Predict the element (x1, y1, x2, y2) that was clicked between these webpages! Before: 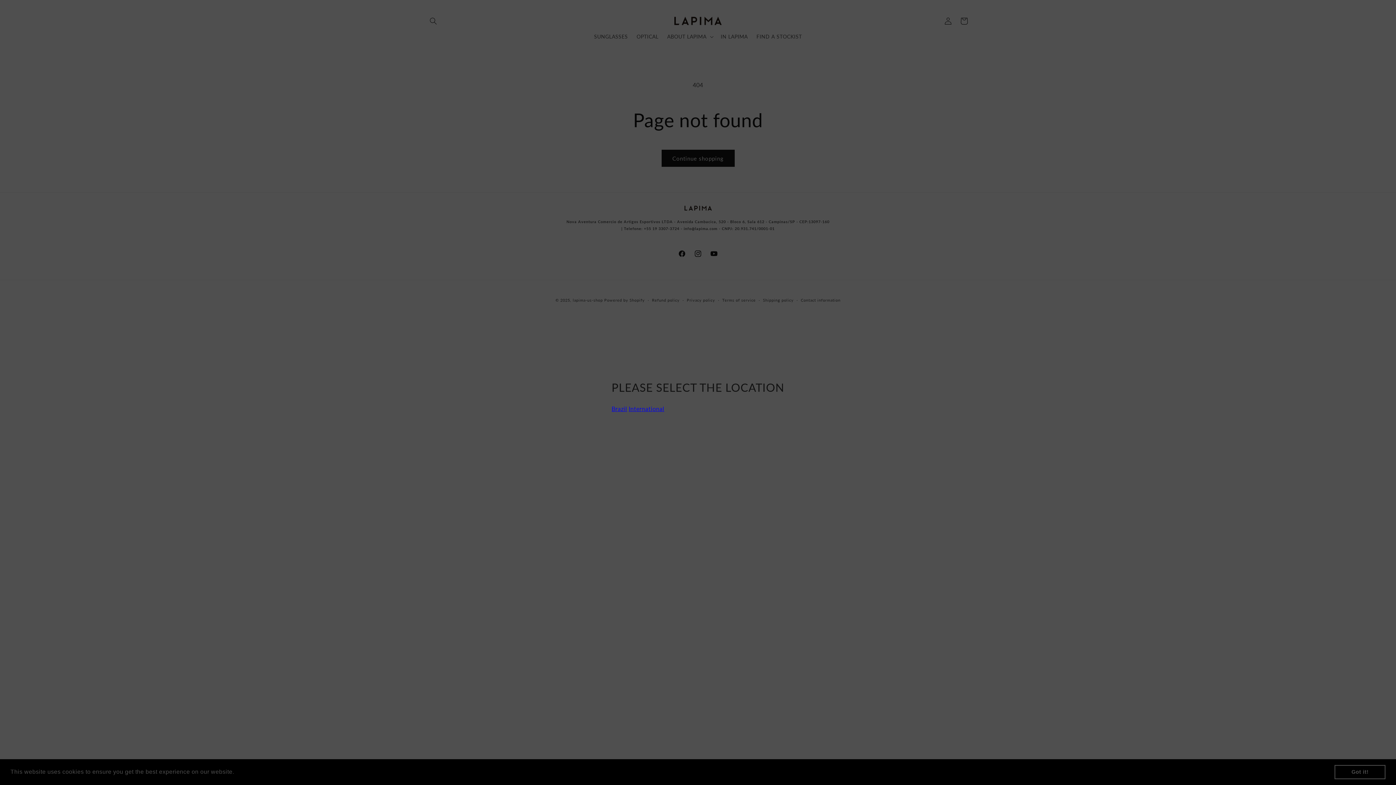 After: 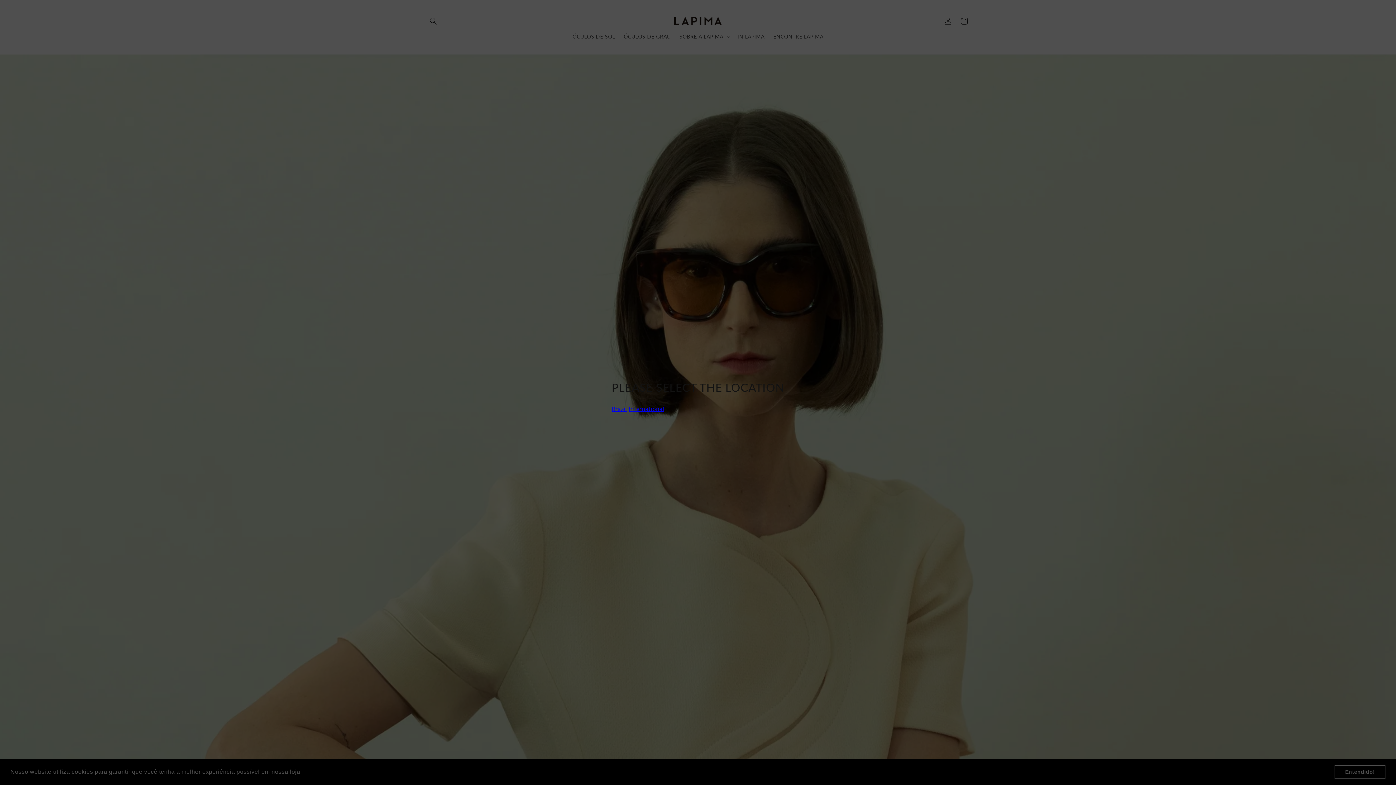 Action: label: Brazil bbox: (611, 405, 627, 412)